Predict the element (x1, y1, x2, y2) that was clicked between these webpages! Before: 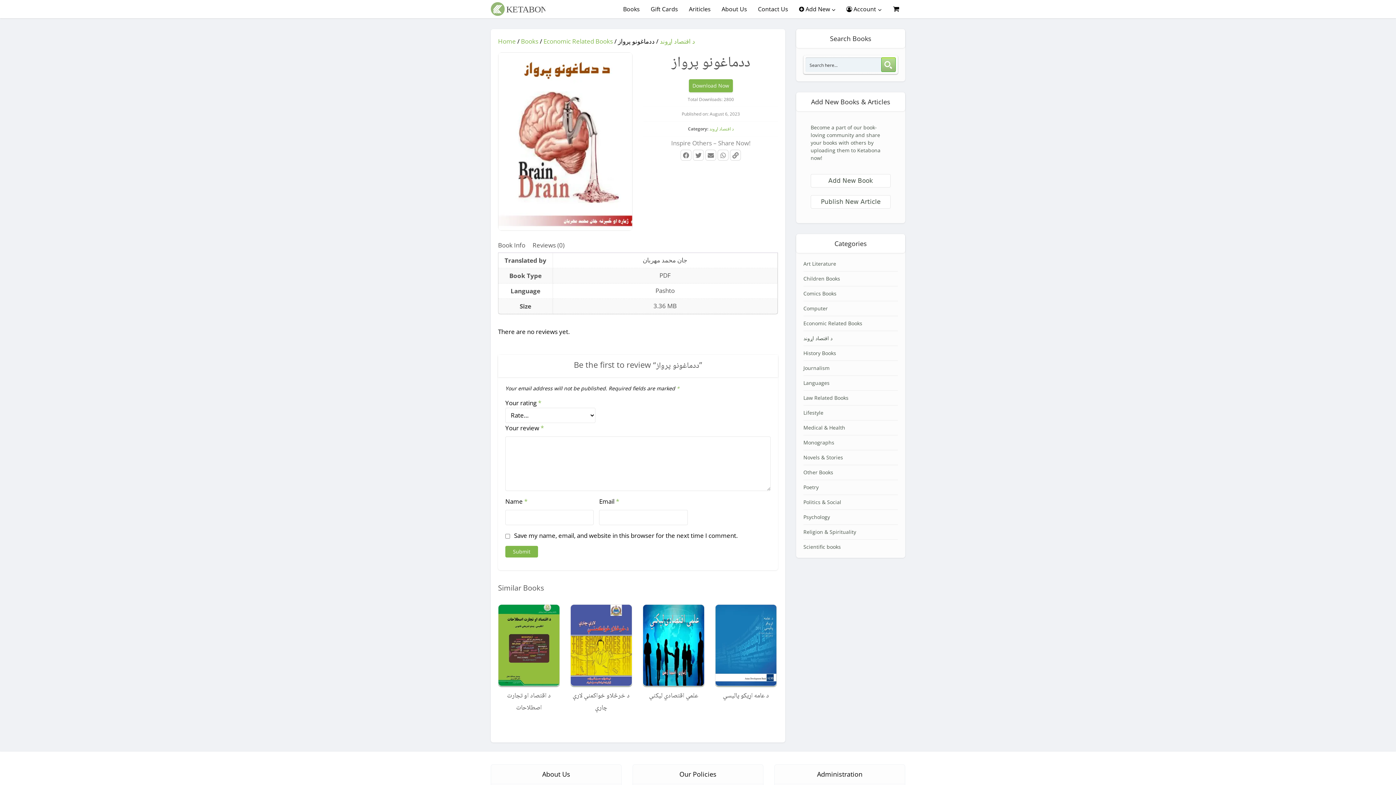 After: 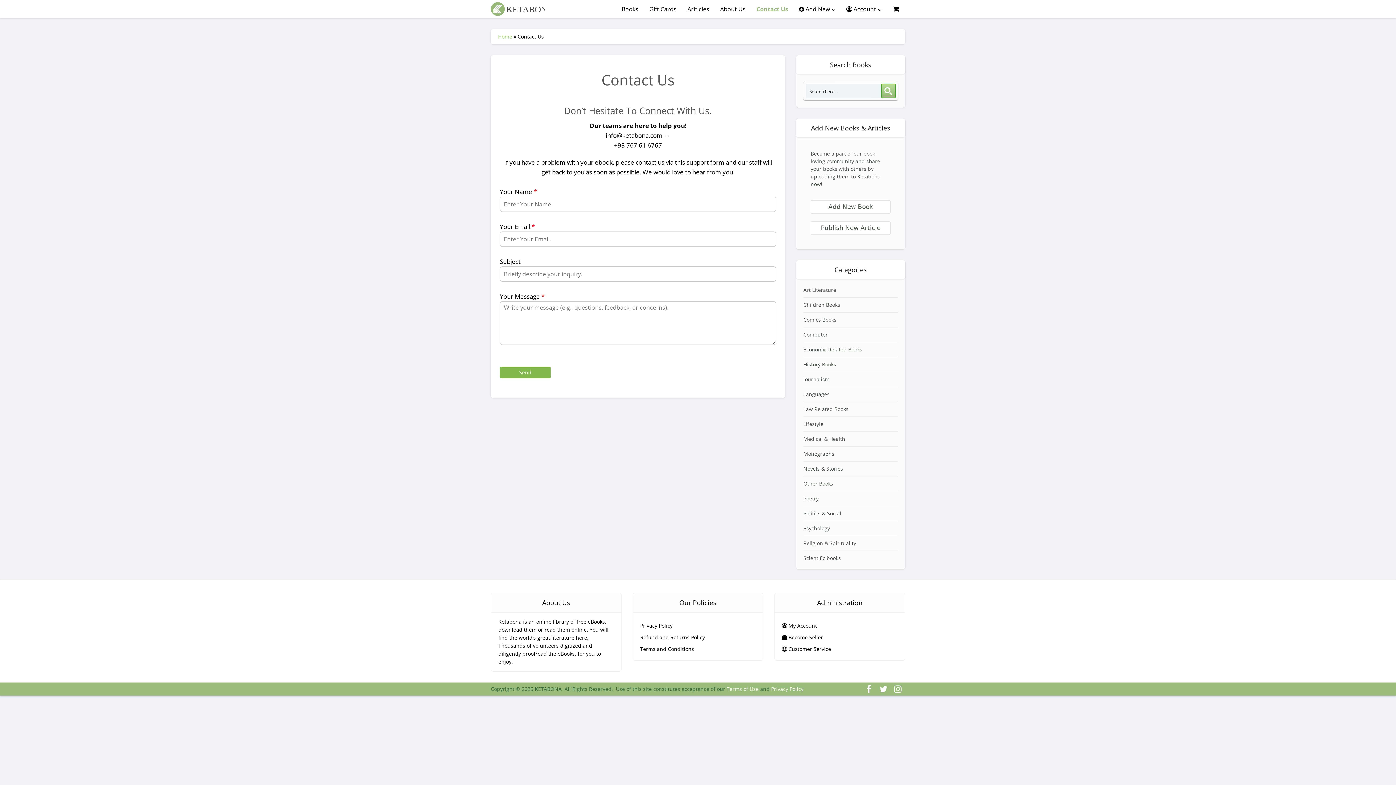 Action: label: Contact Us bbox: (752, 0, 793, 18)